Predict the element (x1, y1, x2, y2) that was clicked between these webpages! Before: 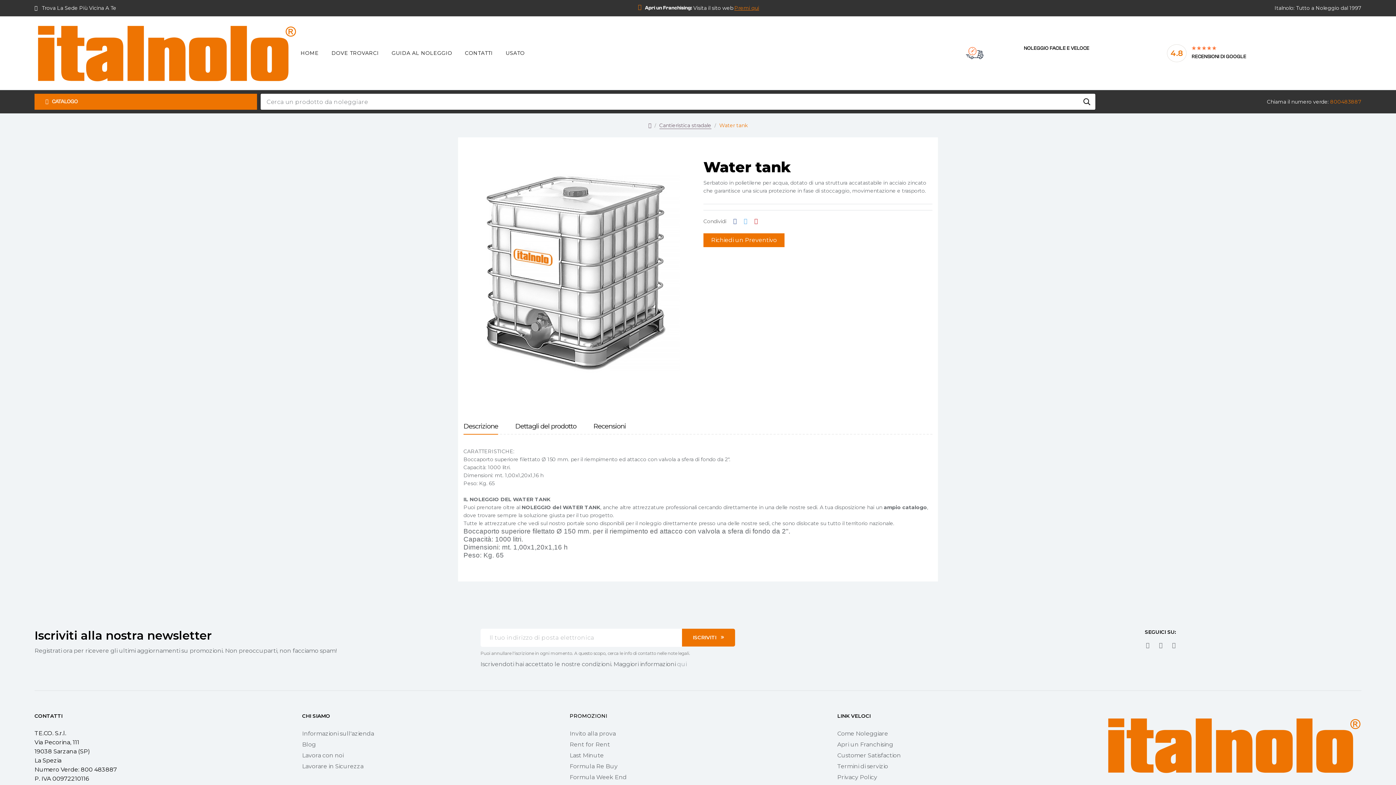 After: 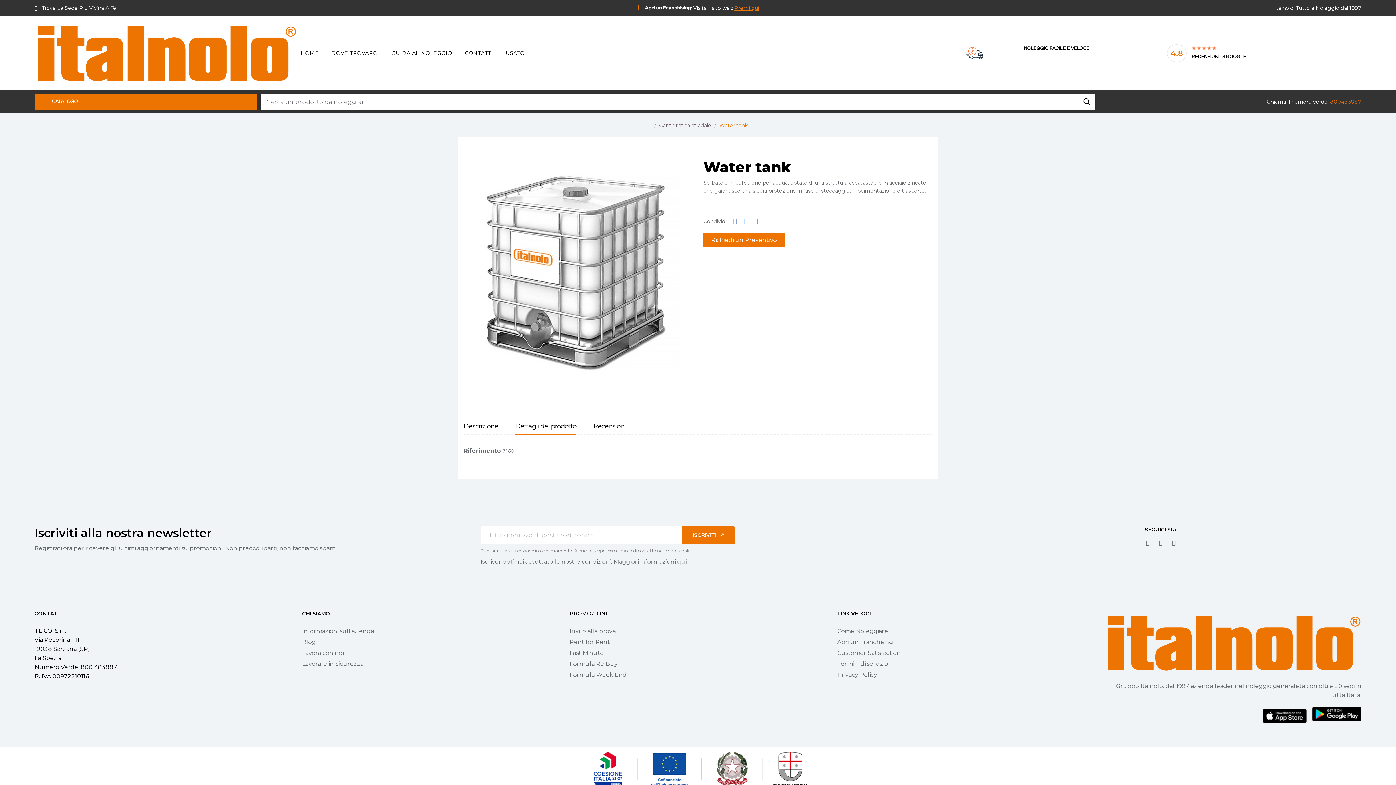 Action: label: Dettagli del prodotto bbox: (515, 423, 576, 434)